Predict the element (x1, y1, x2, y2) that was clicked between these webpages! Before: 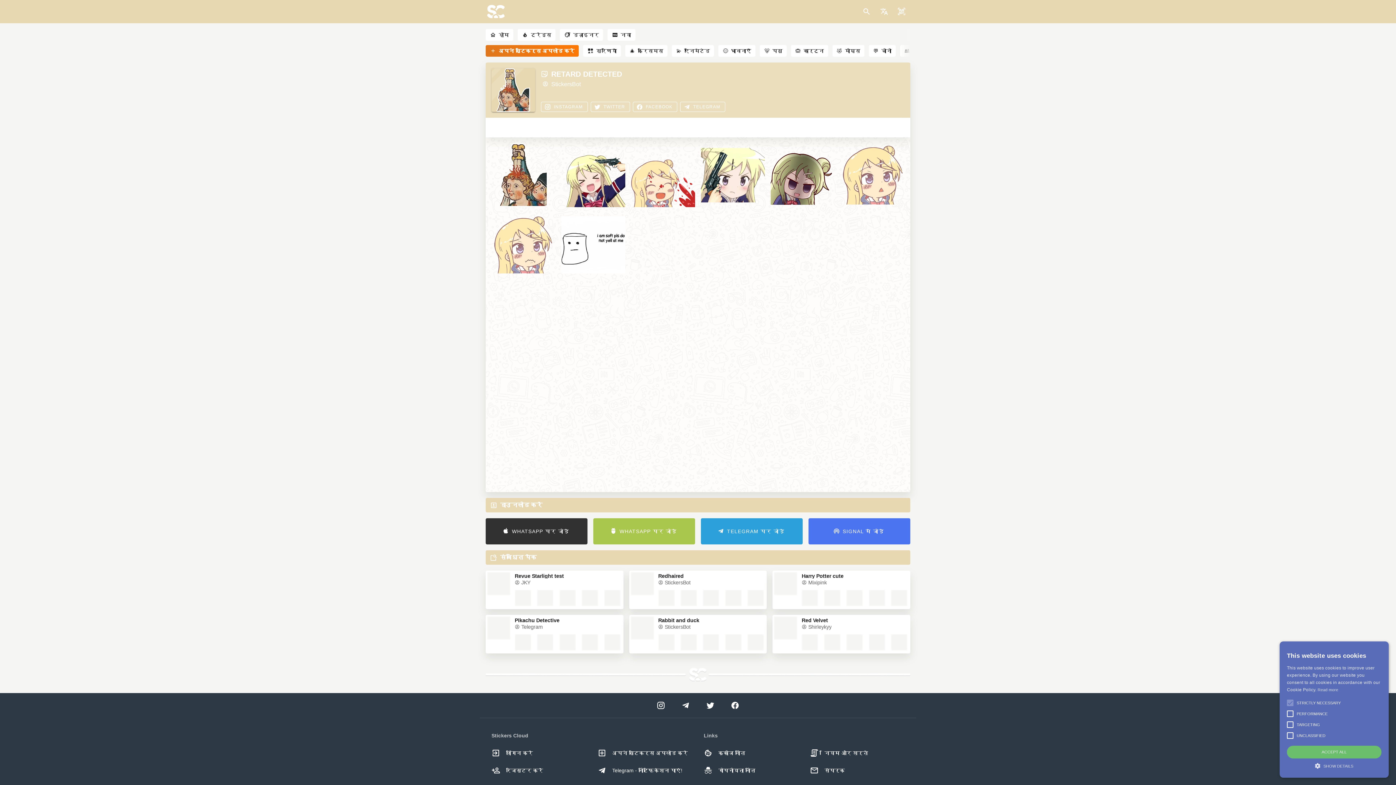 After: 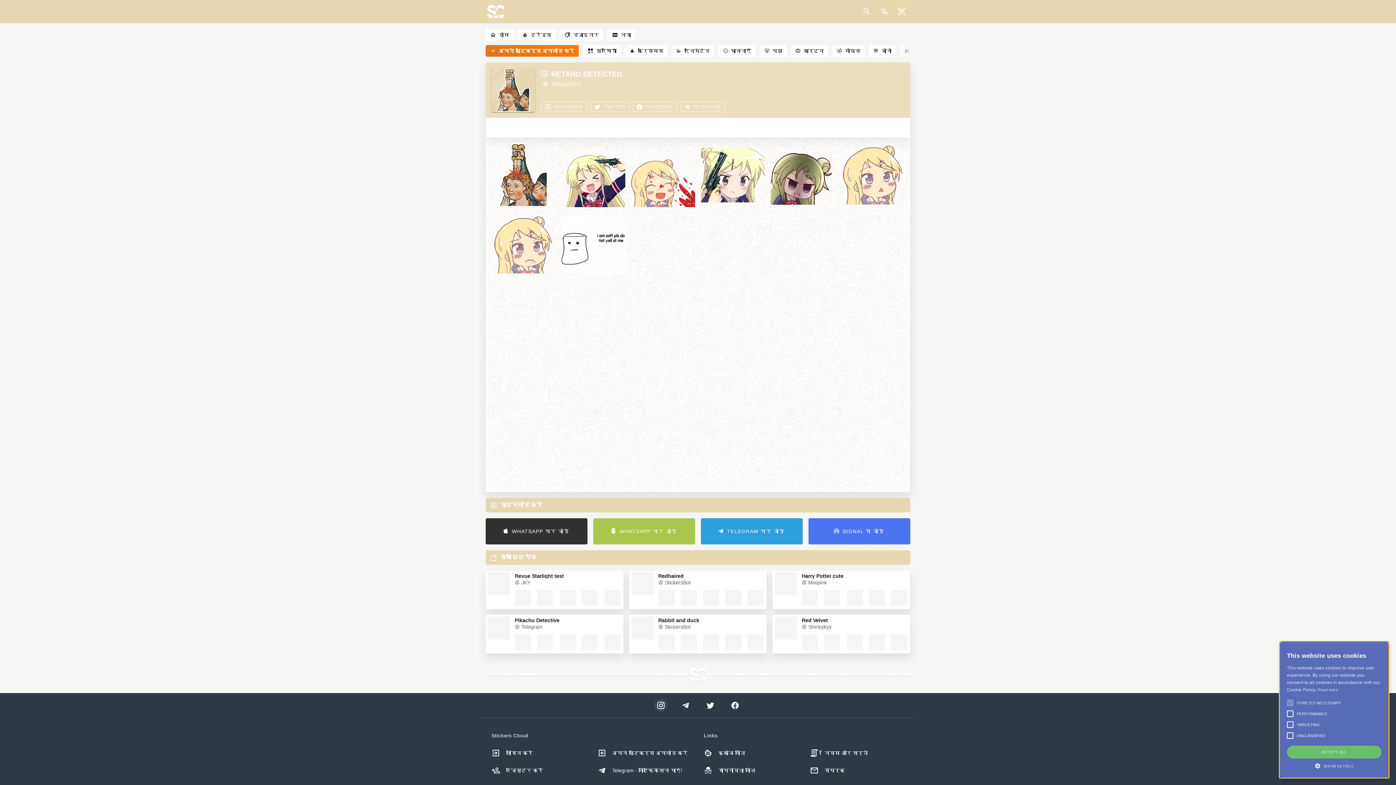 Action: bbox: (654, 699, 667, 712)